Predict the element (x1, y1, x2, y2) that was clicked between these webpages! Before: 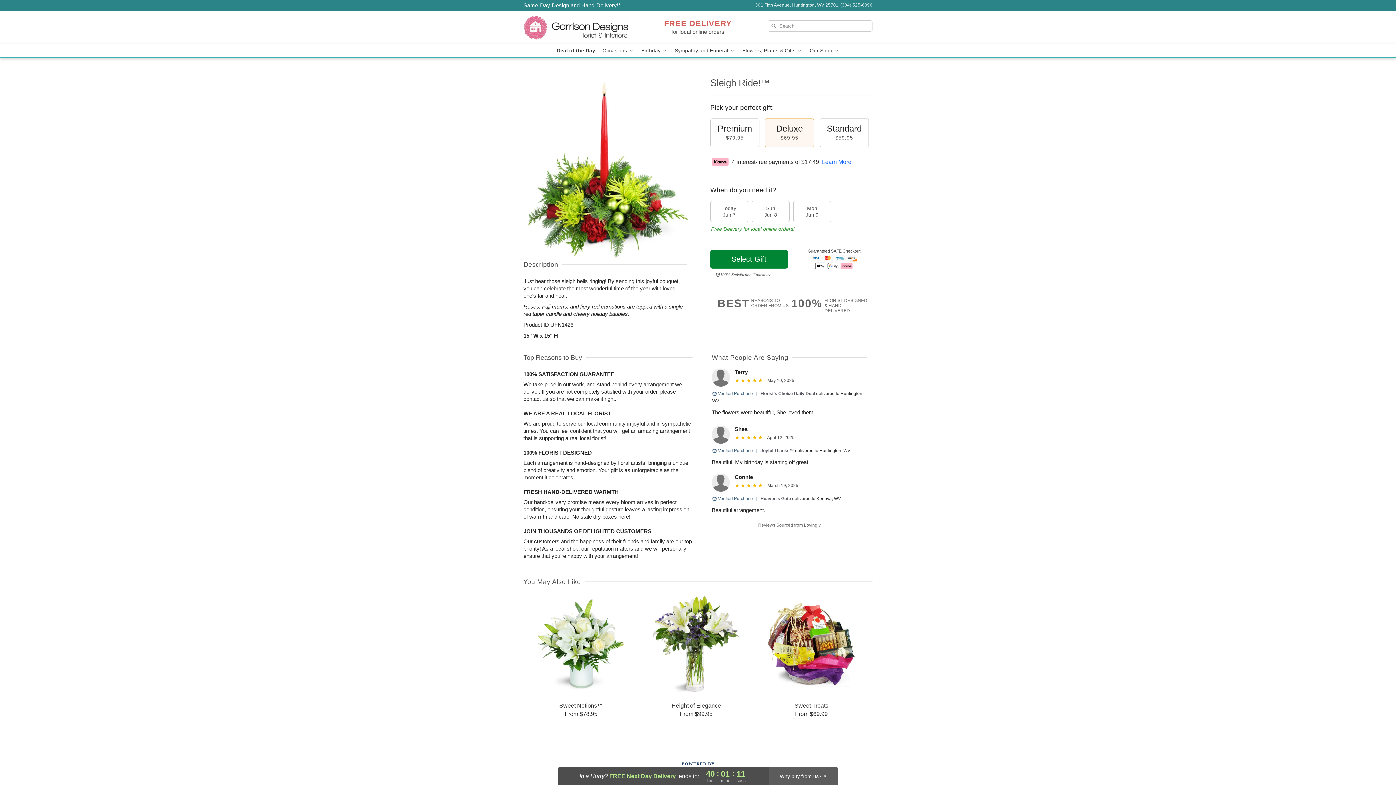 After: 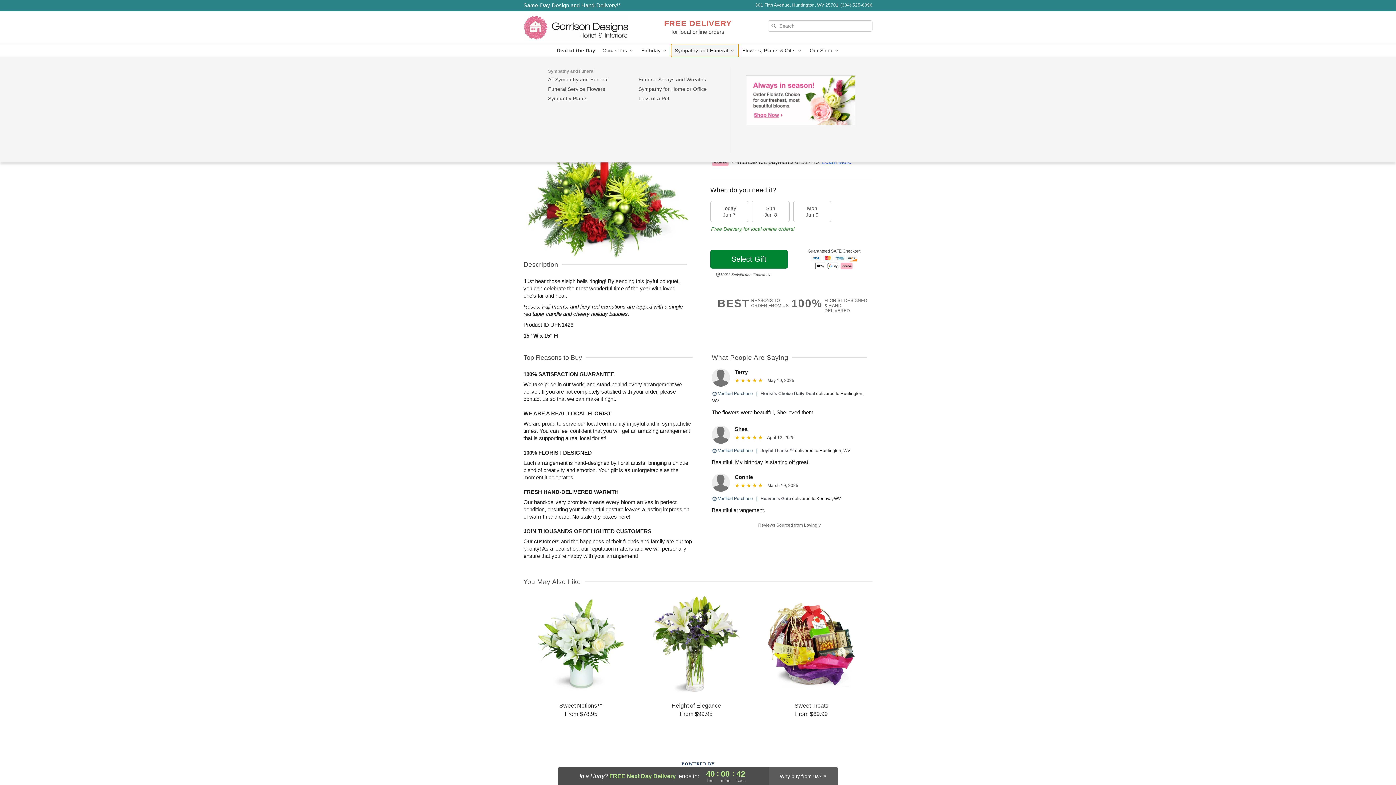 Action: label: Sympathy and Funeral  bbox: (671, 44, 738, 57)